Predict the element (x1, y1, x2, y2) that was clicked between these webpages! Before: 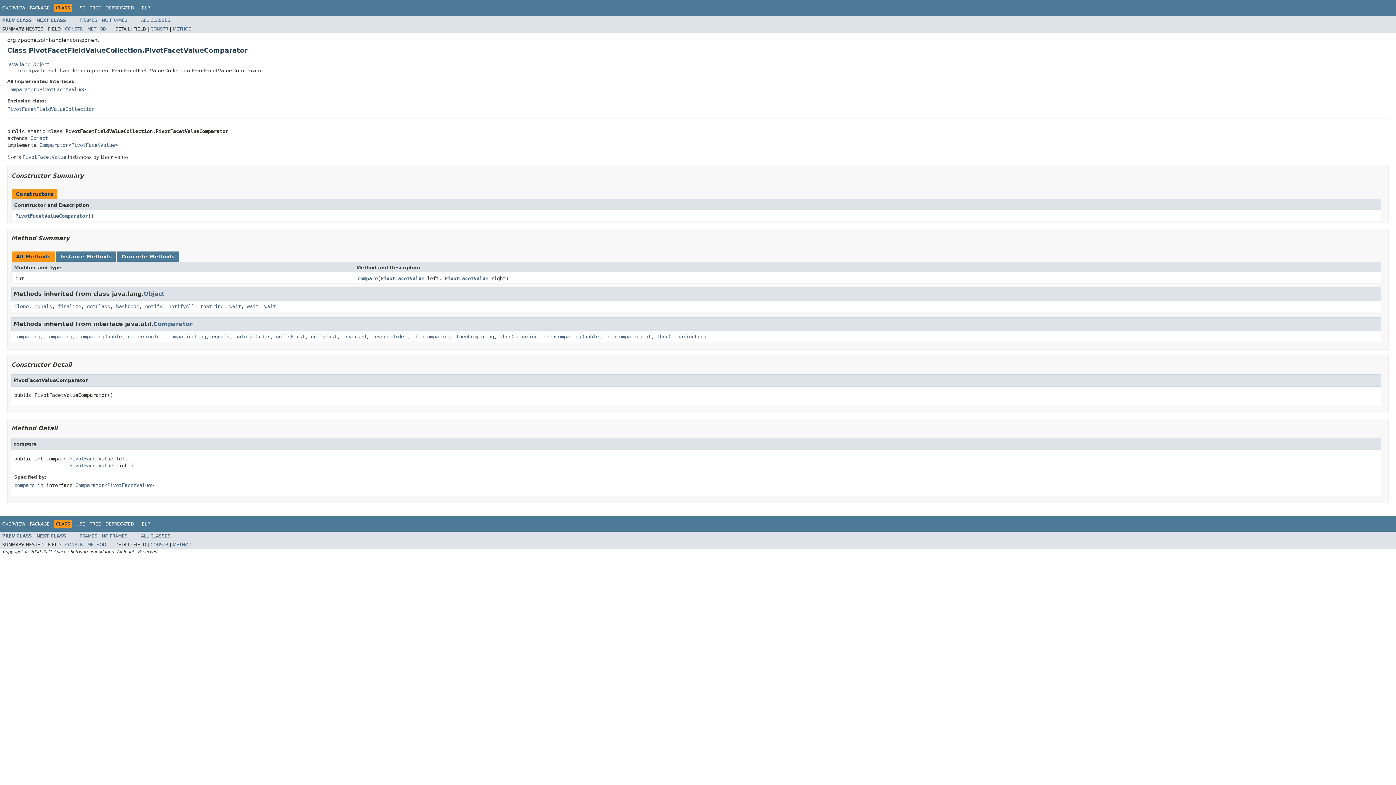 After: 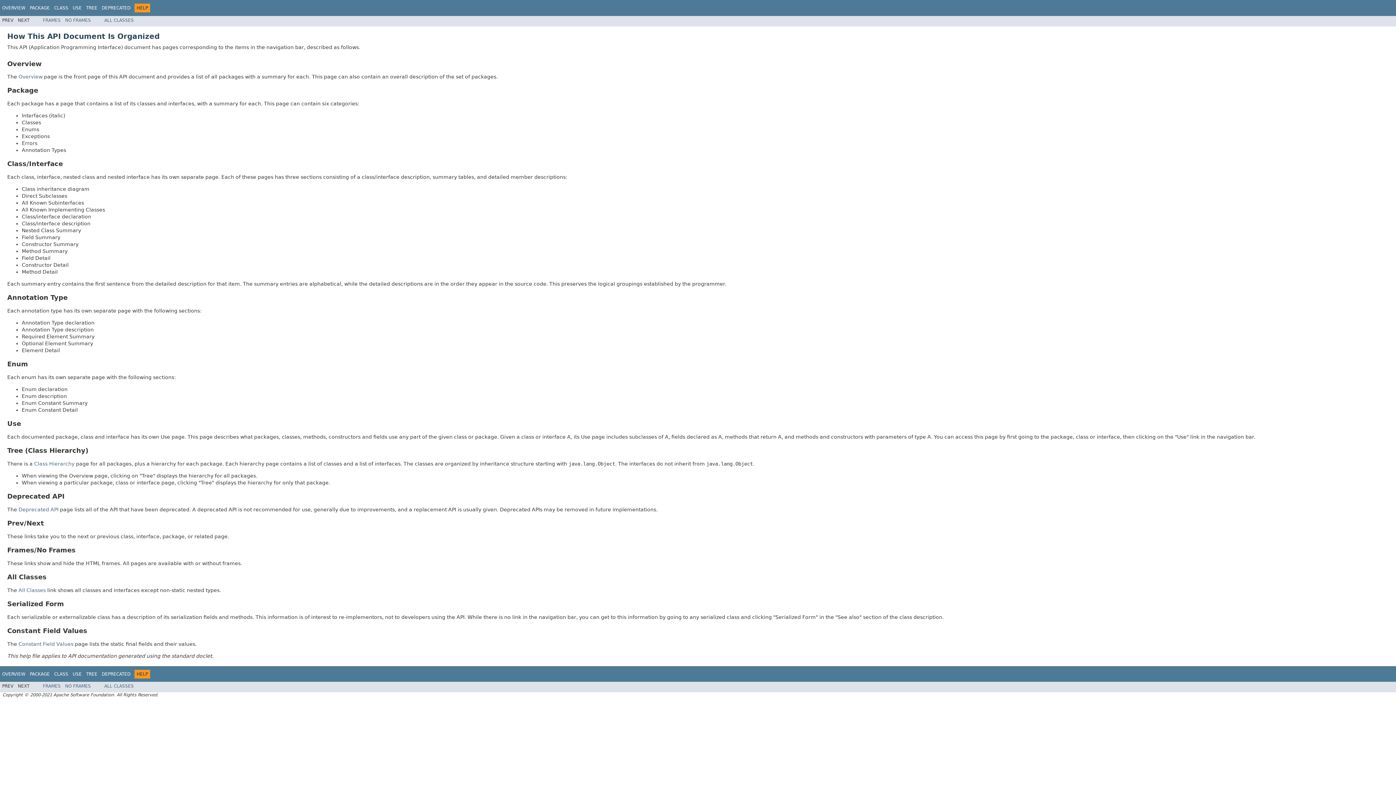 Action: bbox: (138, 521, 149, 526) label: HELP